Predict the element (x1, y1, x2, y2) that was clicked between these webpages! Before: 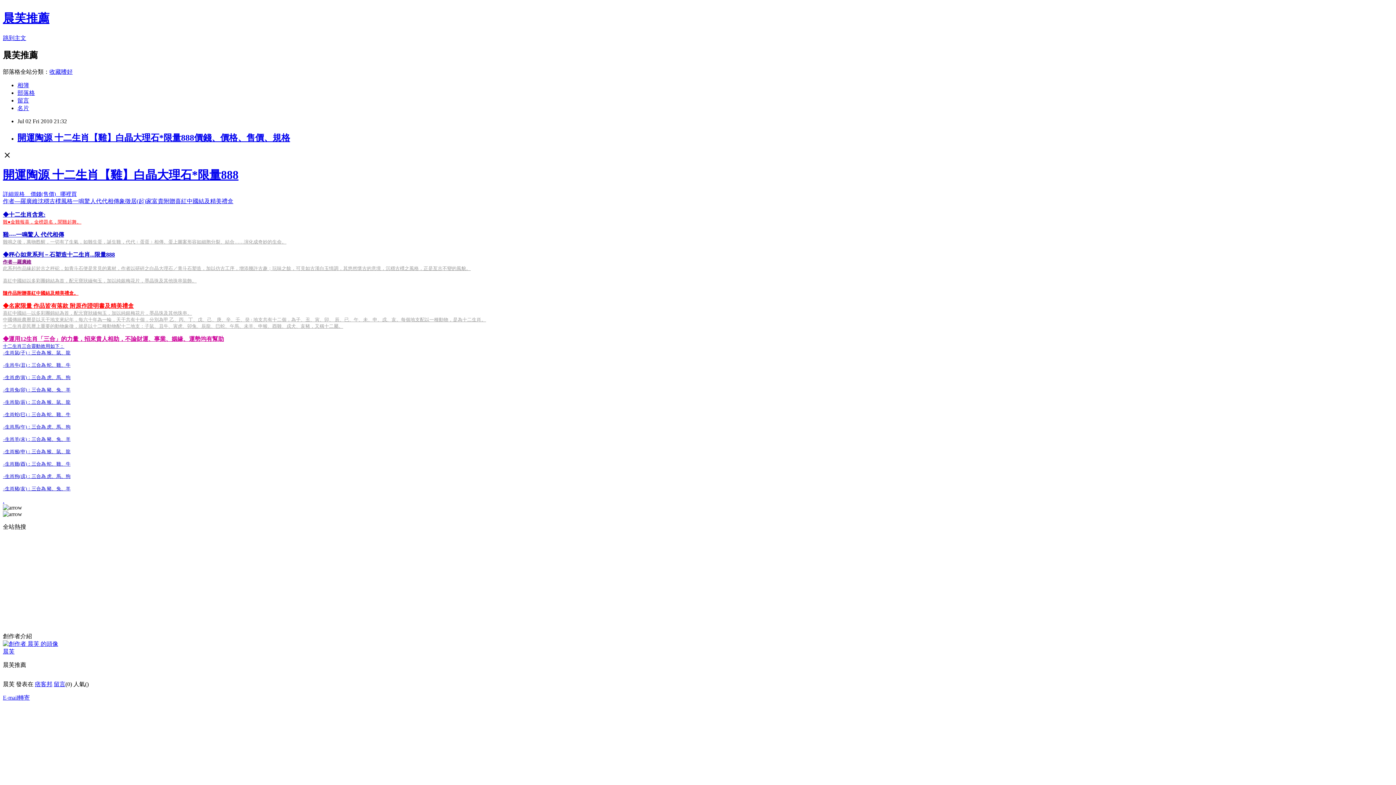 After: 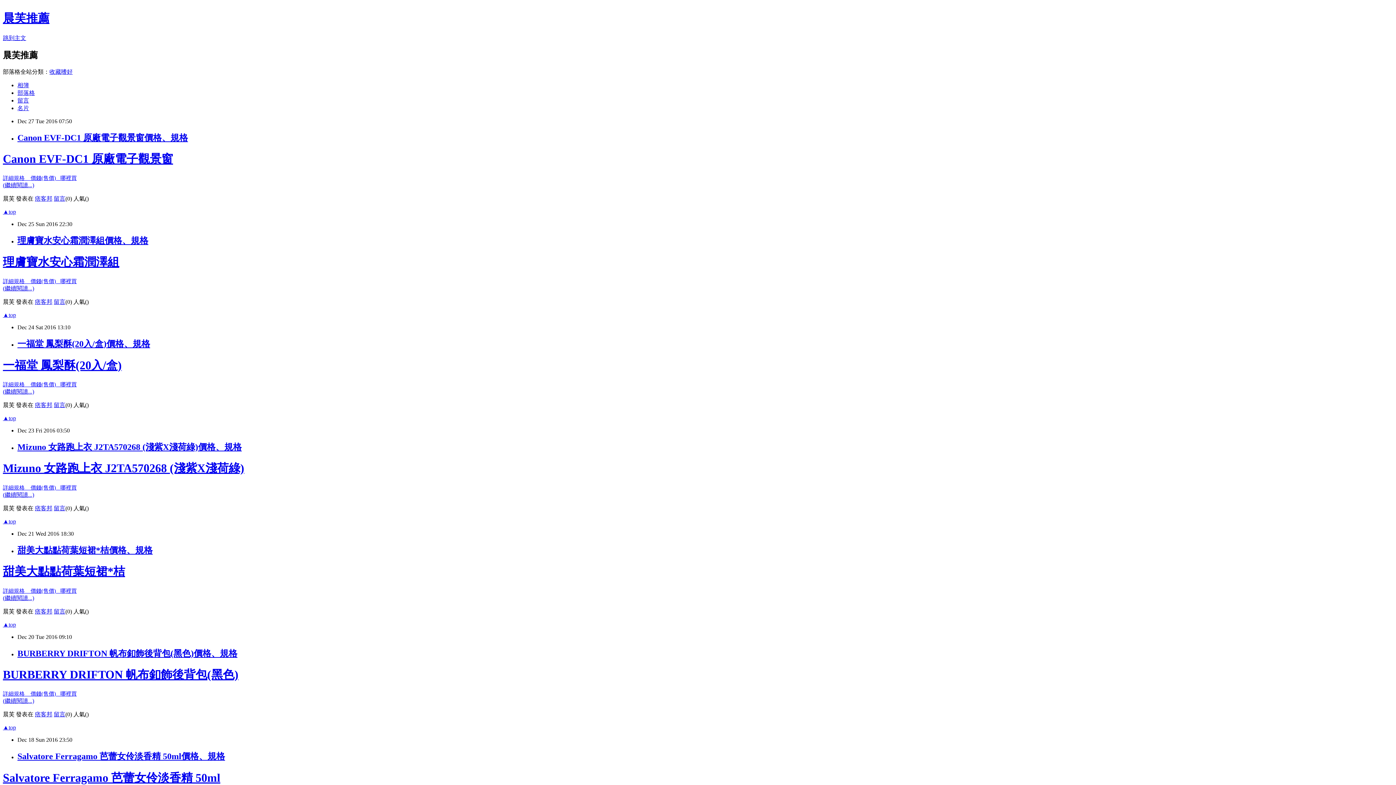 Action: label: 部落格 bbox: (17, 89, 34, 95)